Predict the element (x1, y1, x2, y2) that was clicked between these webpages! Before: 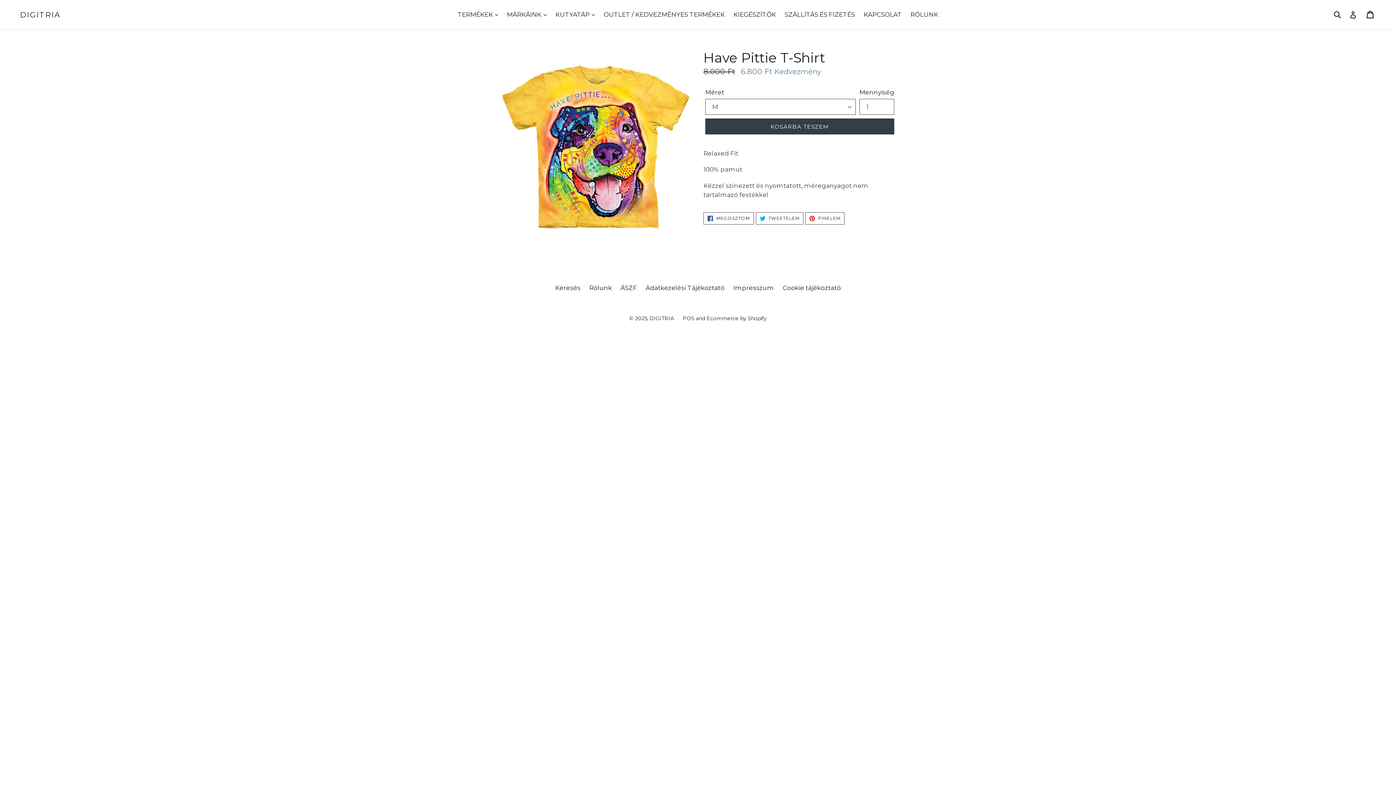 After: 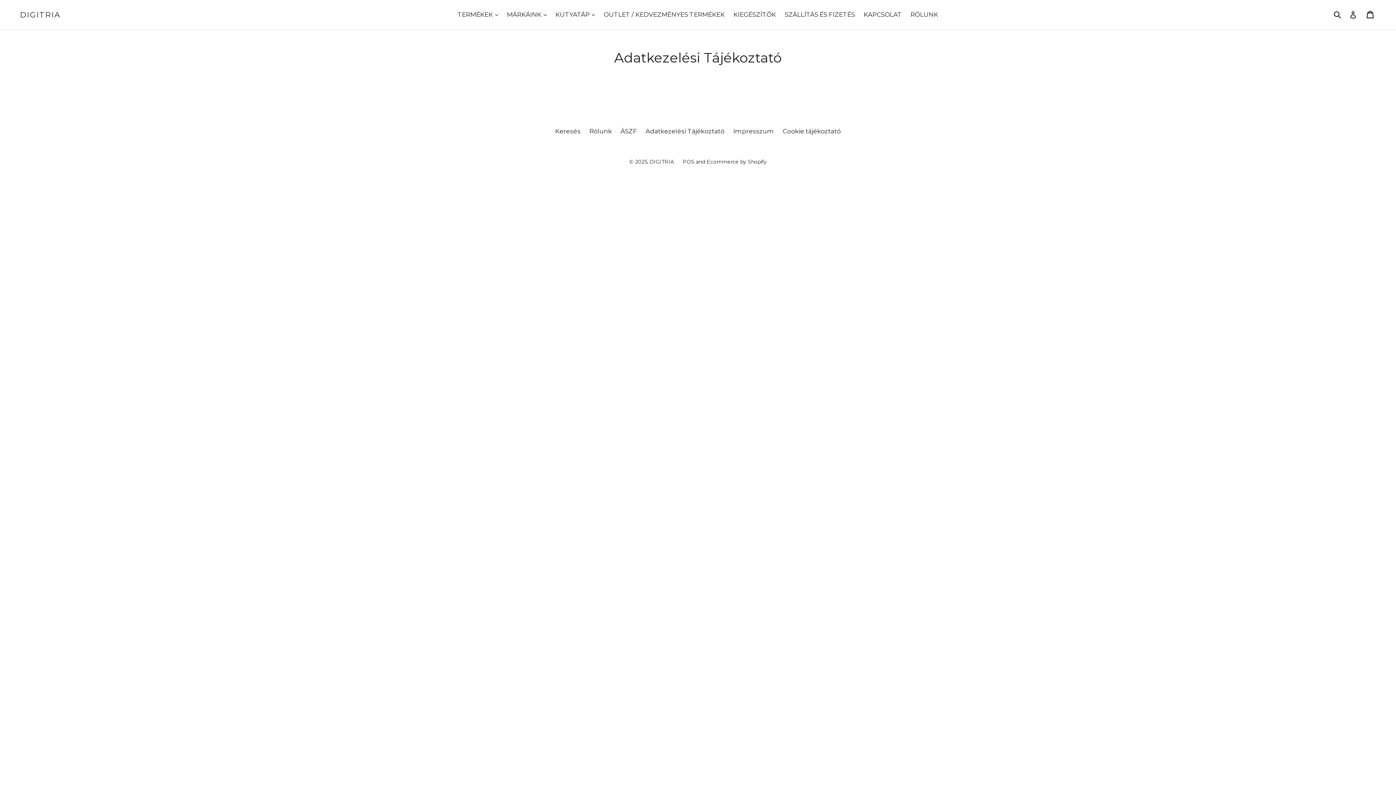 Action: label: Adatkezelési Tájékoztató bbox: (645, 284, 724, 291)